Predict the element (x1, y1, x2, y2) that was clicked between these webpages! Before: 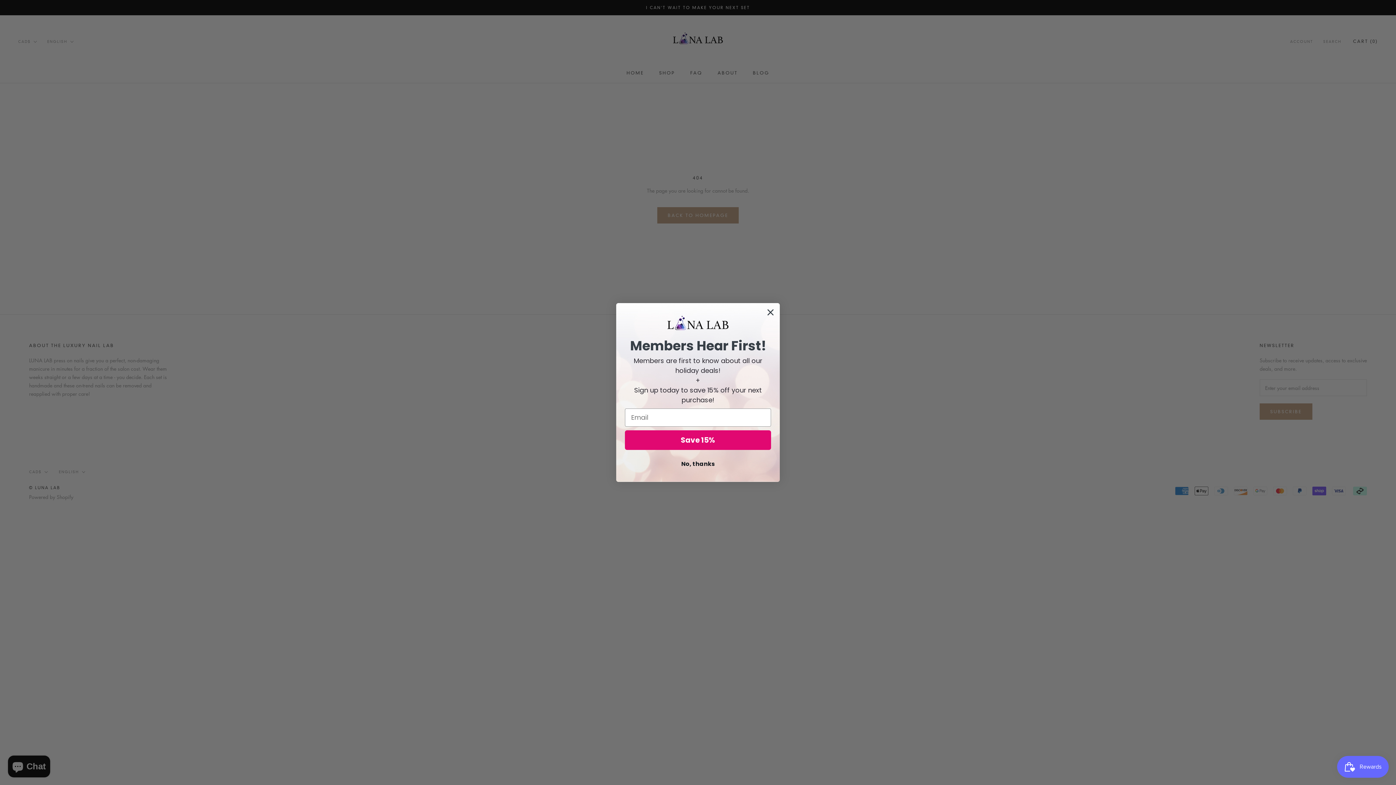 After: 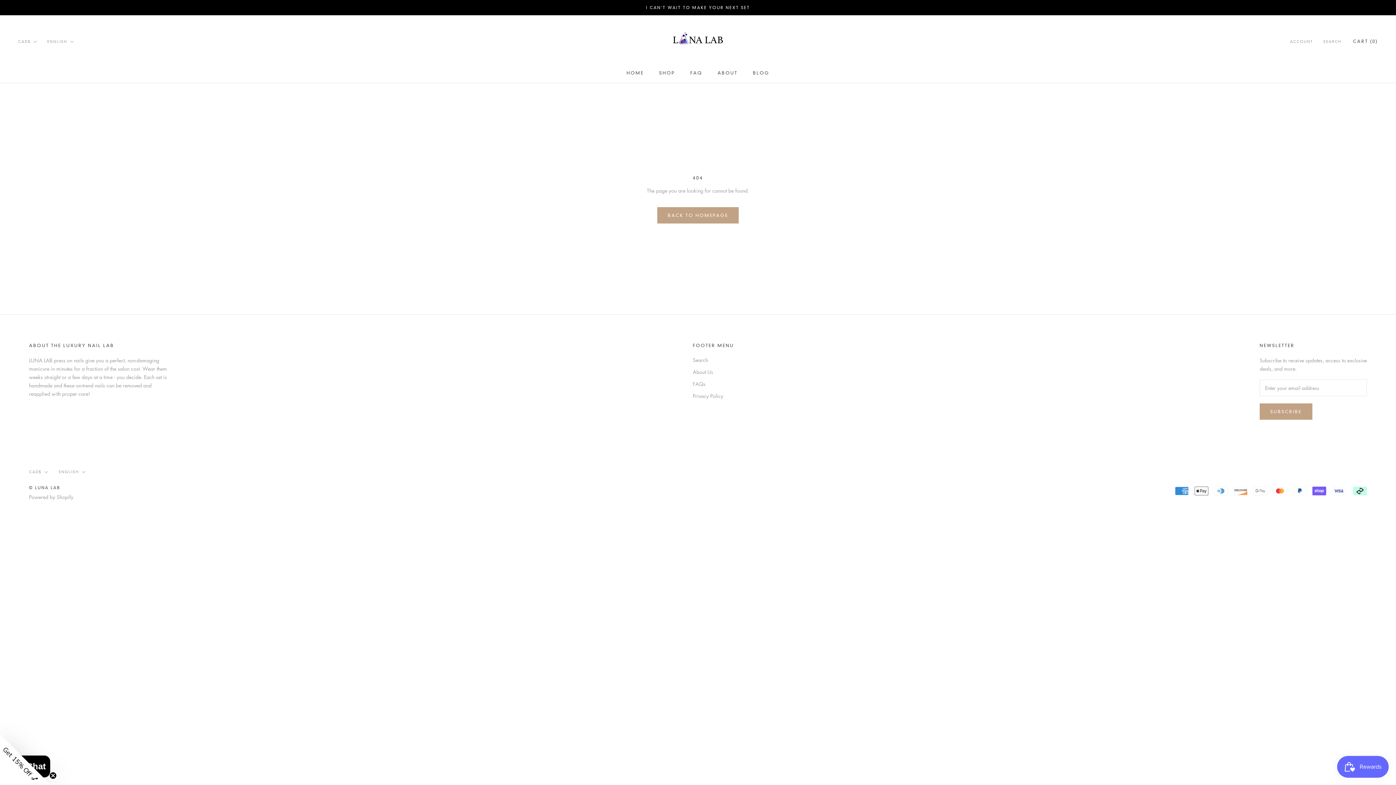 Action: bbox: (764, 306, 777, 318) label: Close dialog